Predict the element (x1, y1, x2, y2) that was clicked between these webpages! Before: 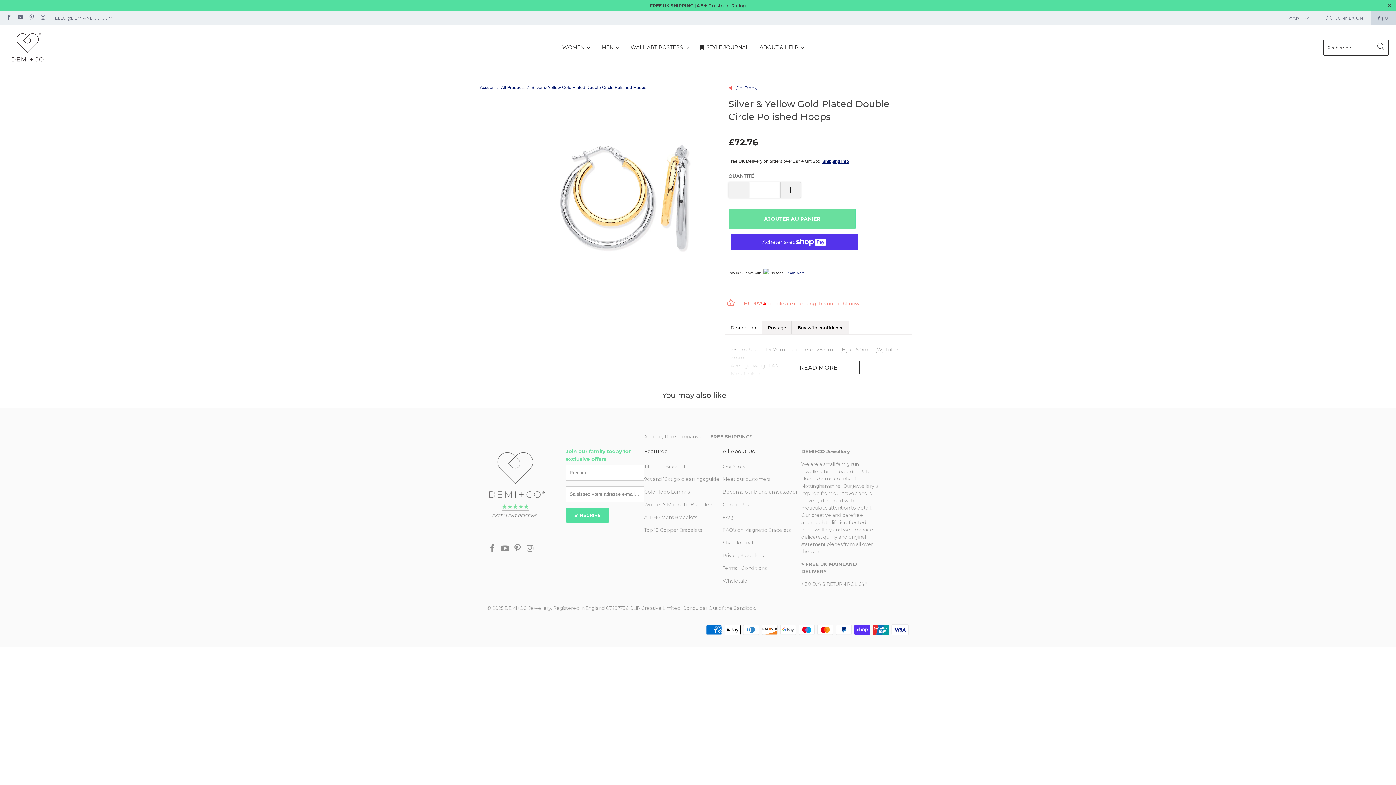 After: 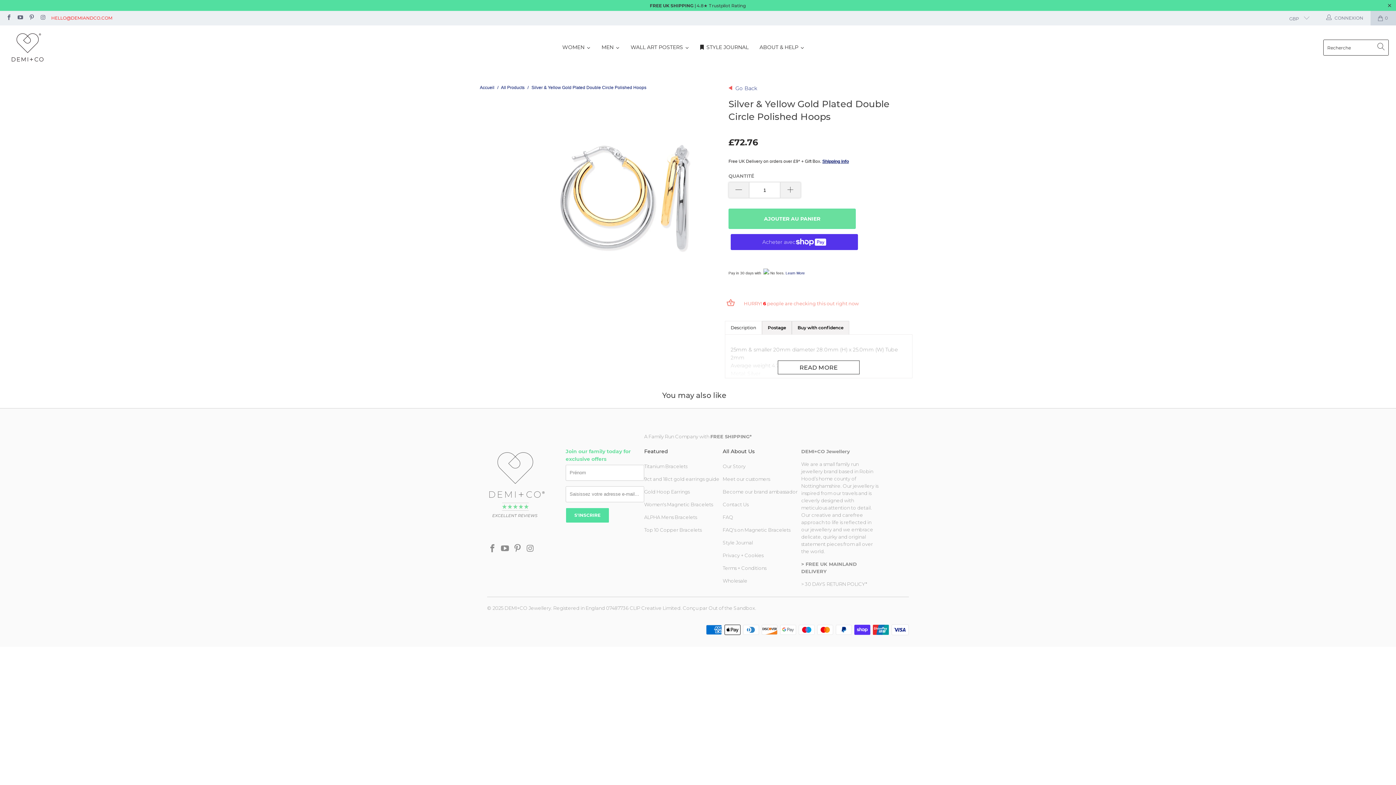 Action: bbox: (51, 10, 112, 25) label: HELLO@DEMIANDCO.COM